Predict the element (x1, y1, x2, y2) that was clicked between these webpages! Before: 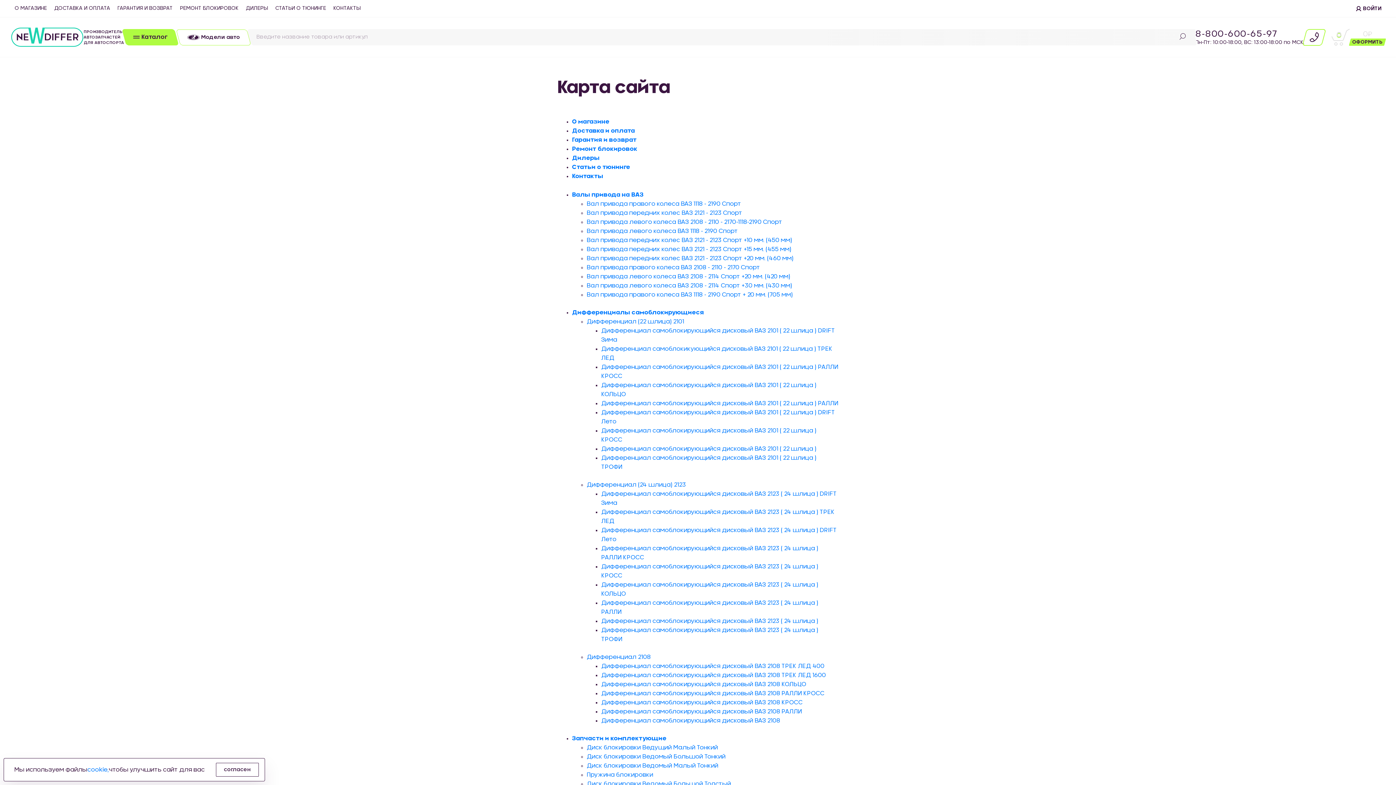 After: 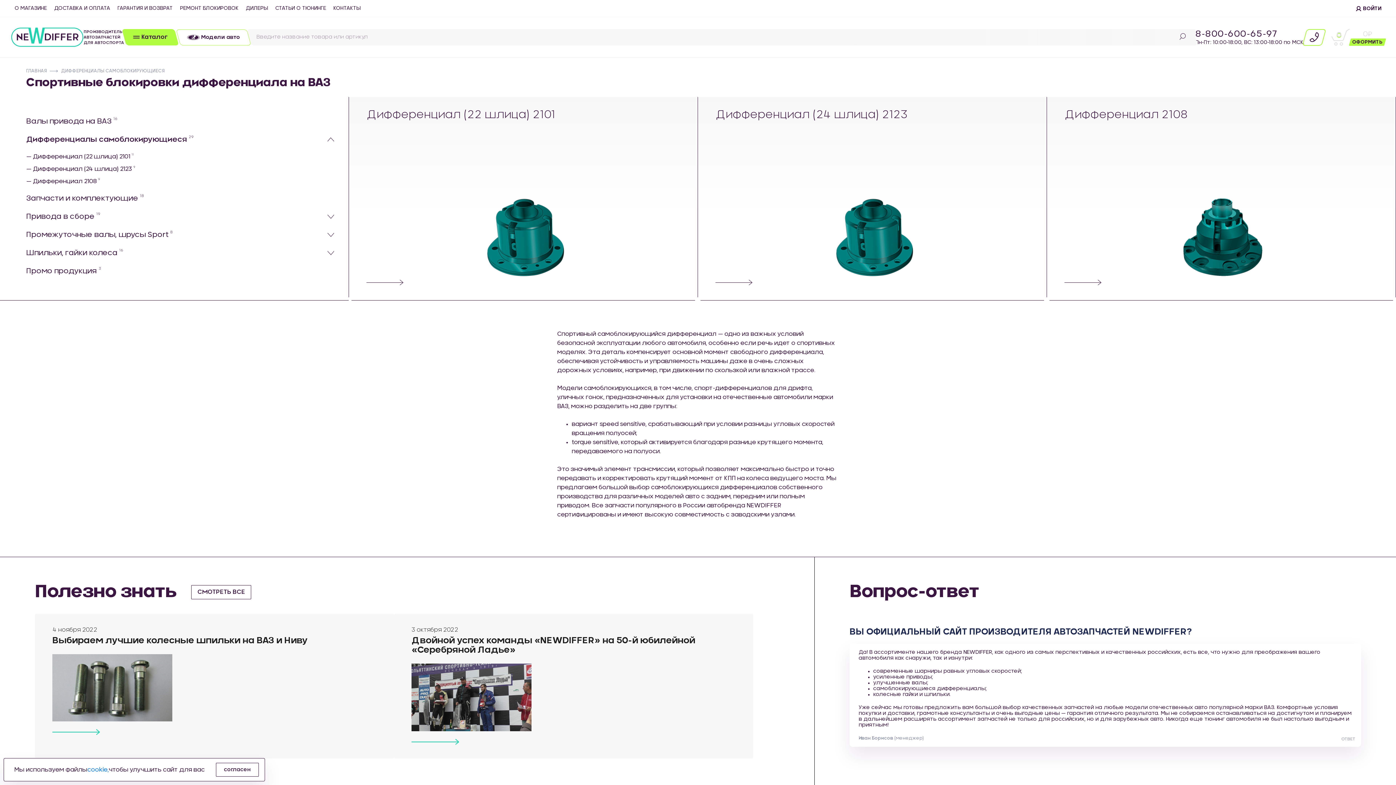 Action: label: Дифференциалы самоблокирующиеся bbox: (572, 309, 704, 315)